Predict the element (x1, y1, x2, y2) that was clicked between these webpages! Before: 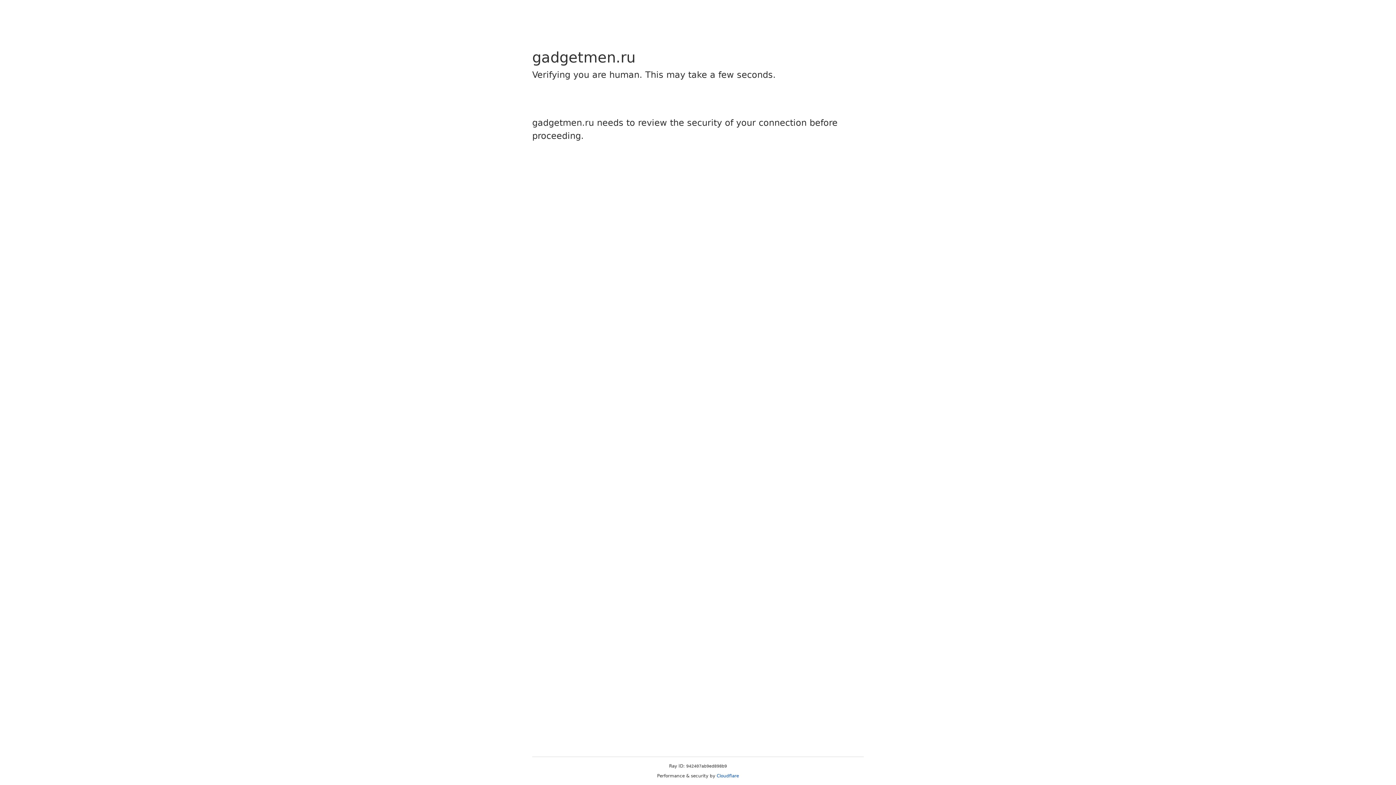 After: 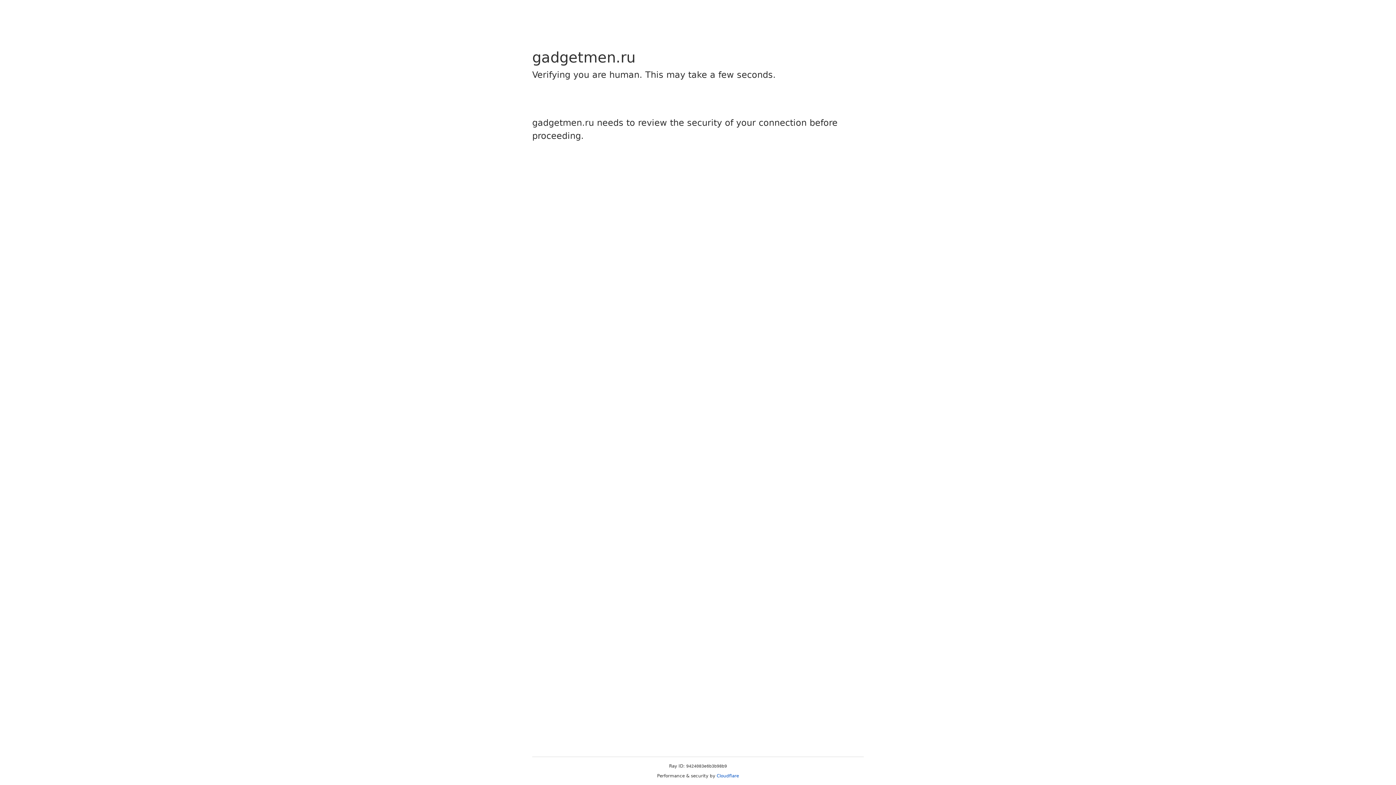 Action: label: Cloudflare bbox: (716, 773, 739, 778)